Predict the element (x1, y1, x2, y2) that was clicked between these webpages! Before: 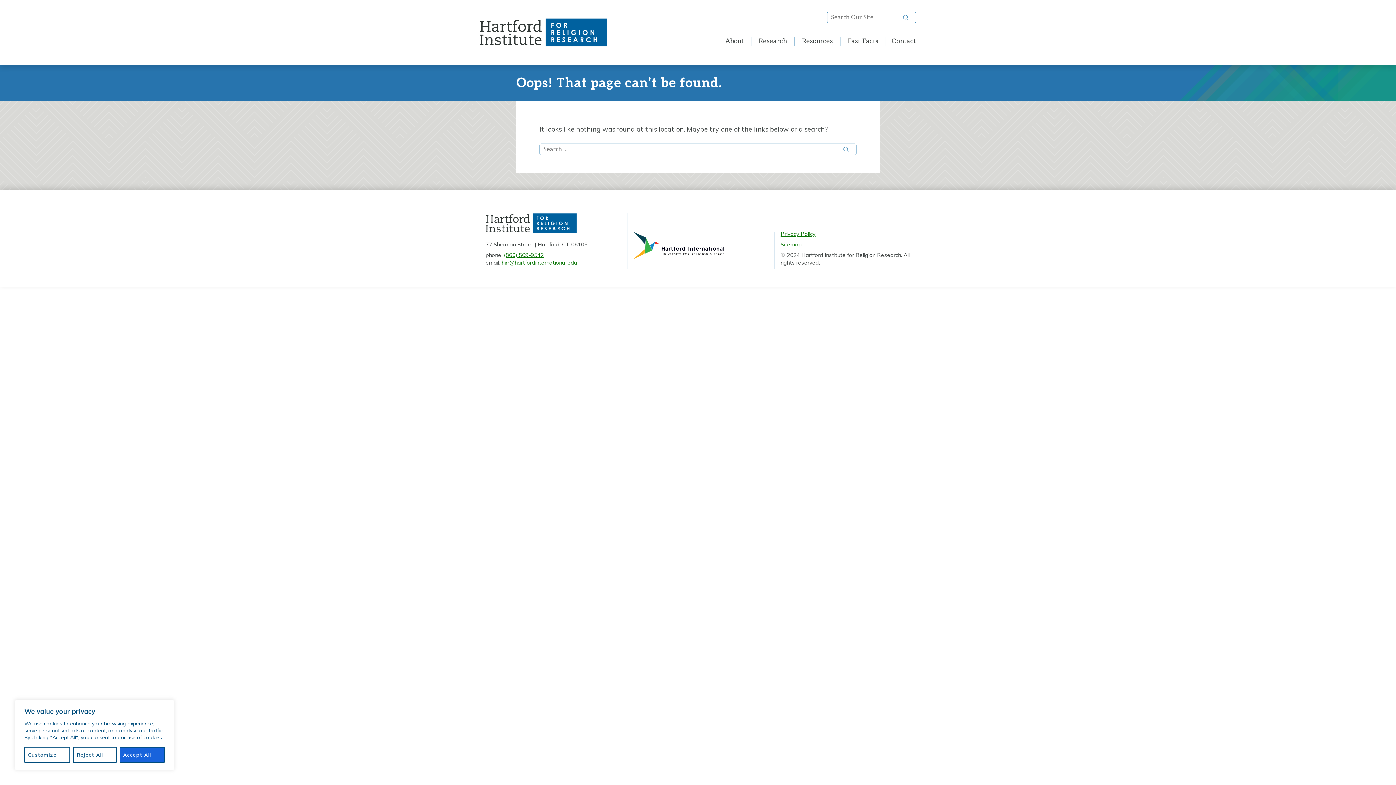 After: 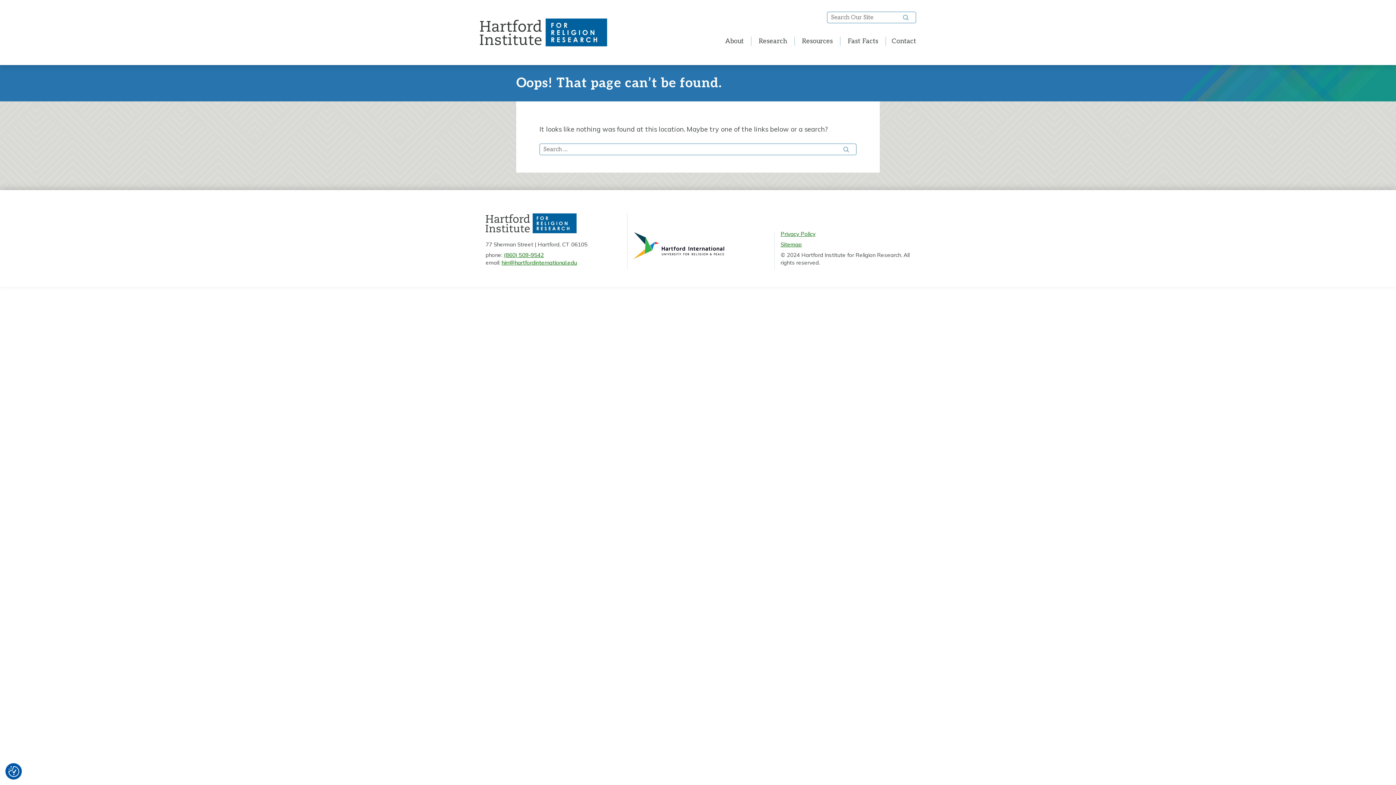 Action: bbox: (119, 747, 164, 763) label: Accept All